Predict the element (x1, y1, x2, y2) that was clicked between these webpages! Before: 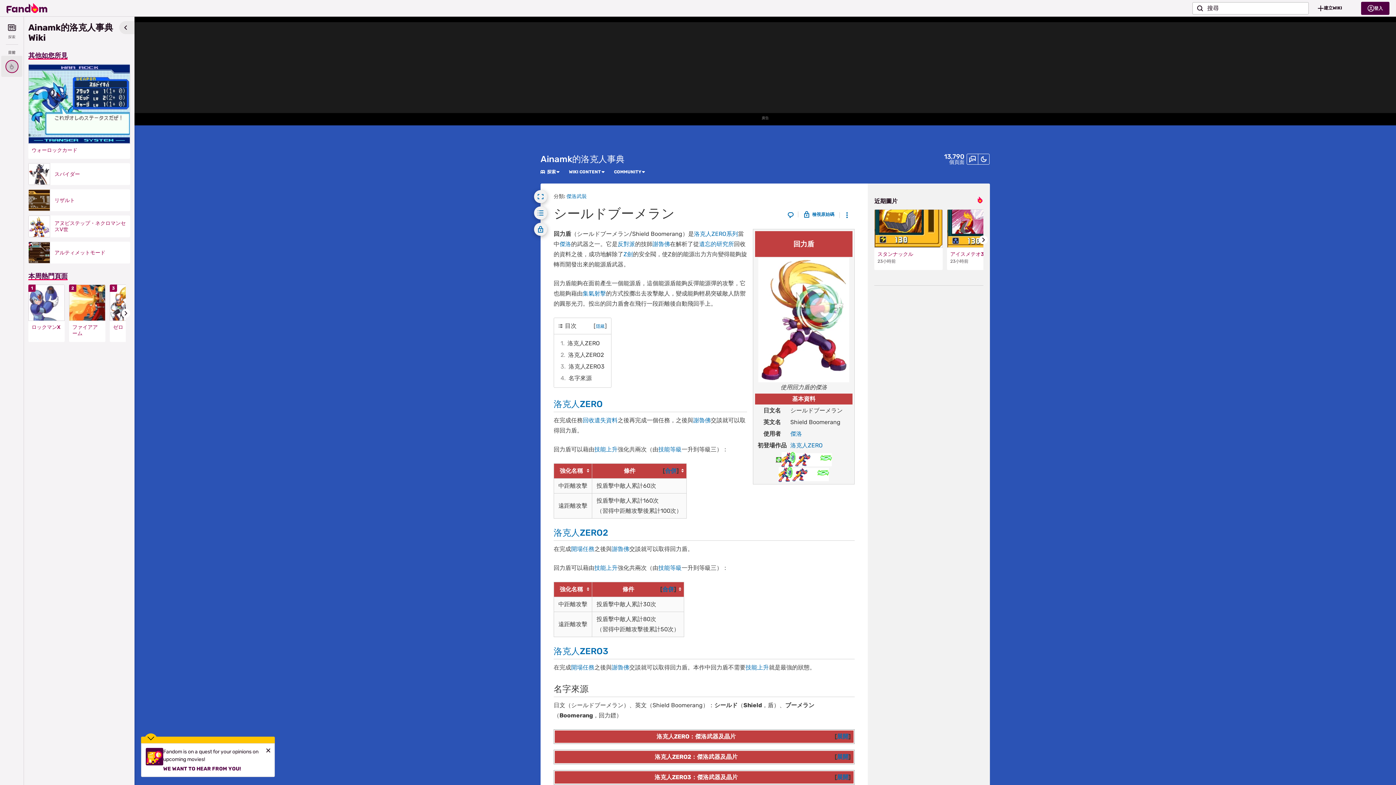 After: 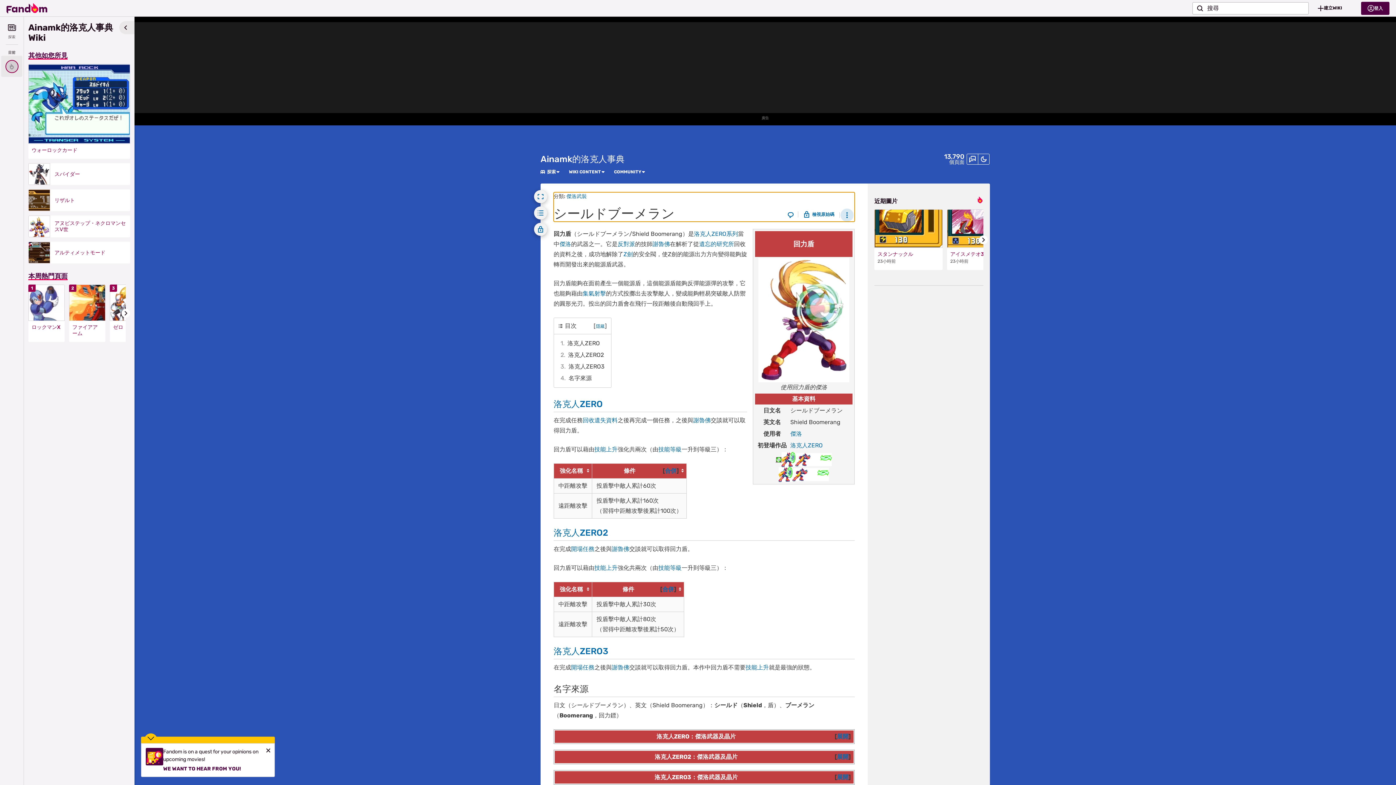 Action: bbox: (840, 208, 853, 221) label: 頁面工具